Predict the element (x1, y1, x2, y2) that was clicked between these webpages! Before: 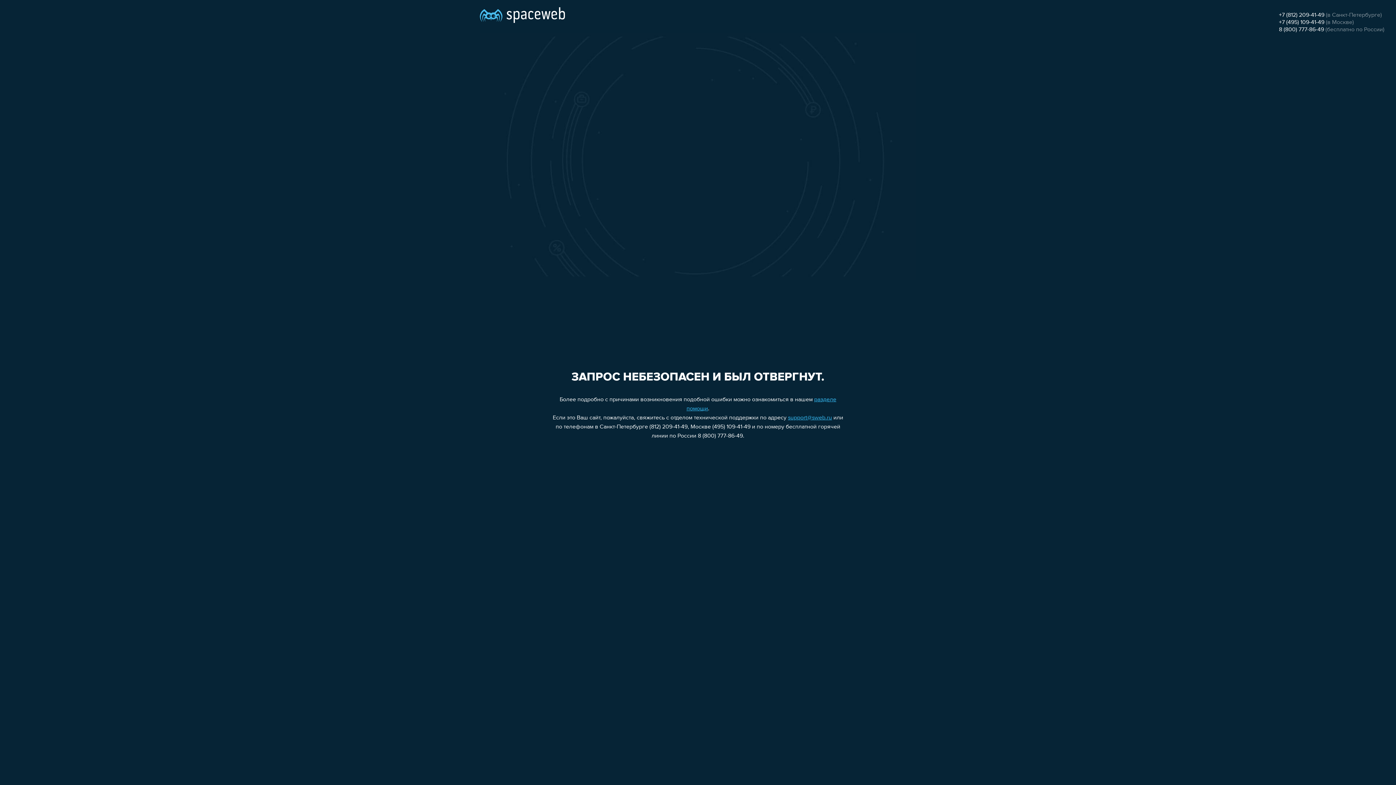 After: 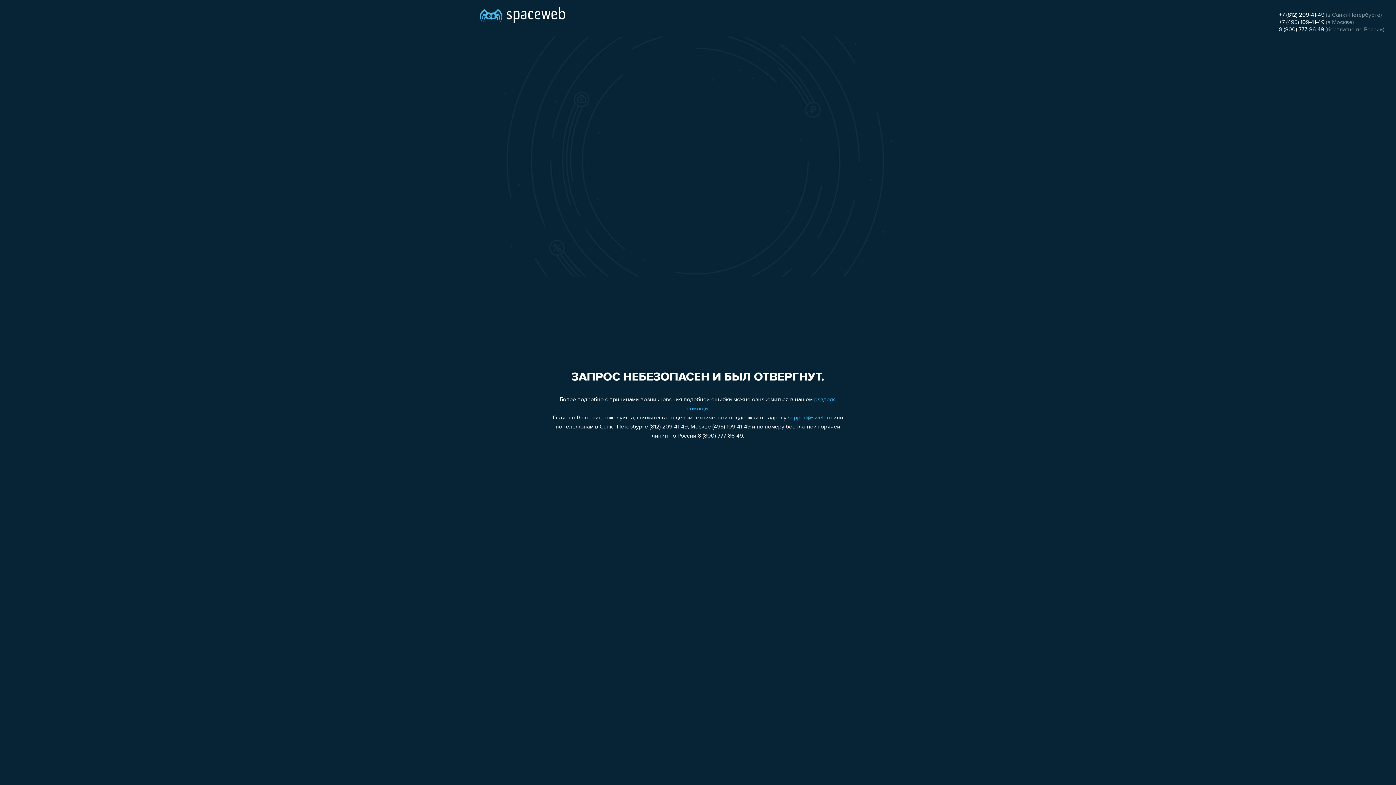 Action: label: +7 (812) 209-41-49 bbox: (1279, 12, 1324, 18)